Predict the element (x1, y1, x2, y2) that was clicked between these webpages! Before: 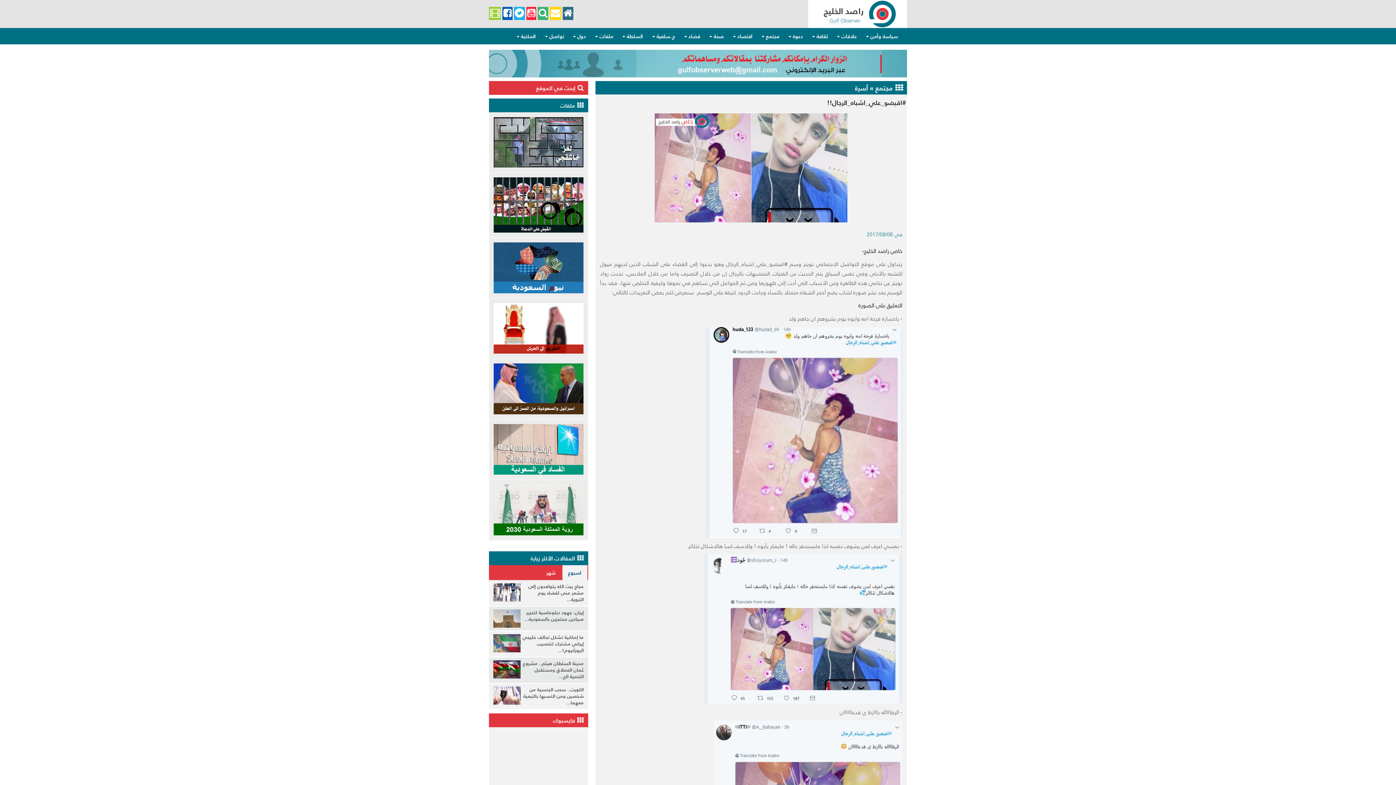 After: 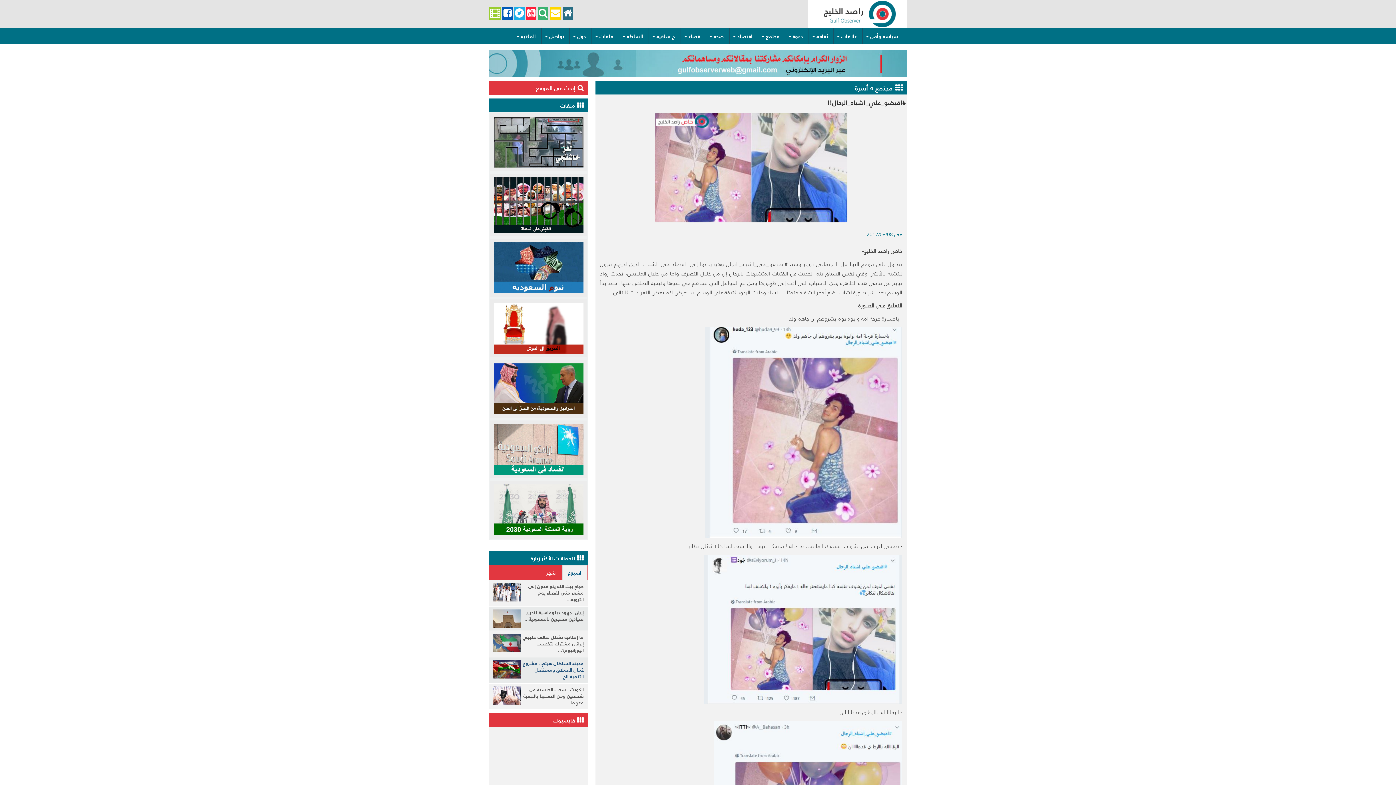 Action: label: مدينة السلطان هيثم.. مشروع عُمان العملاق ومستقبل التنمية الح... bbox: (523, 659, 583, 680)